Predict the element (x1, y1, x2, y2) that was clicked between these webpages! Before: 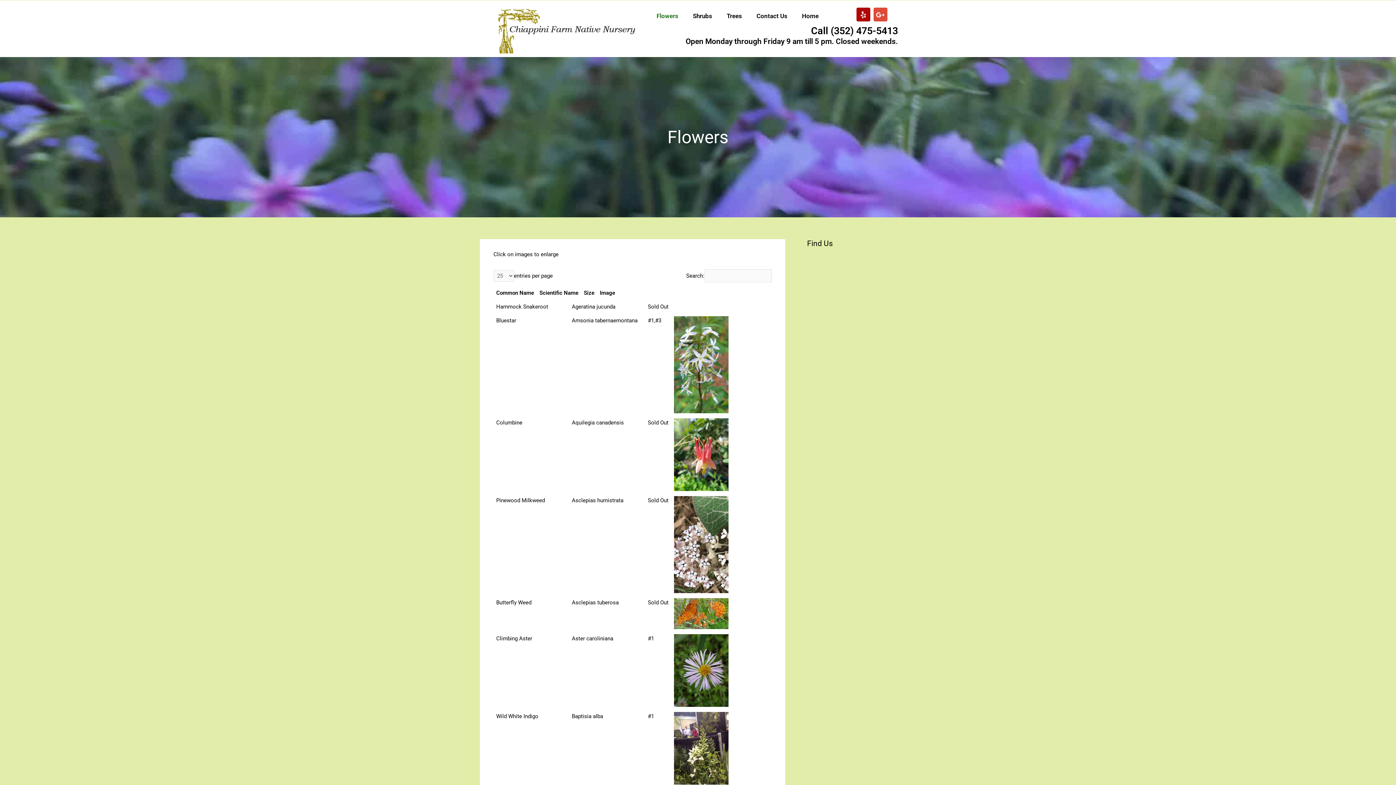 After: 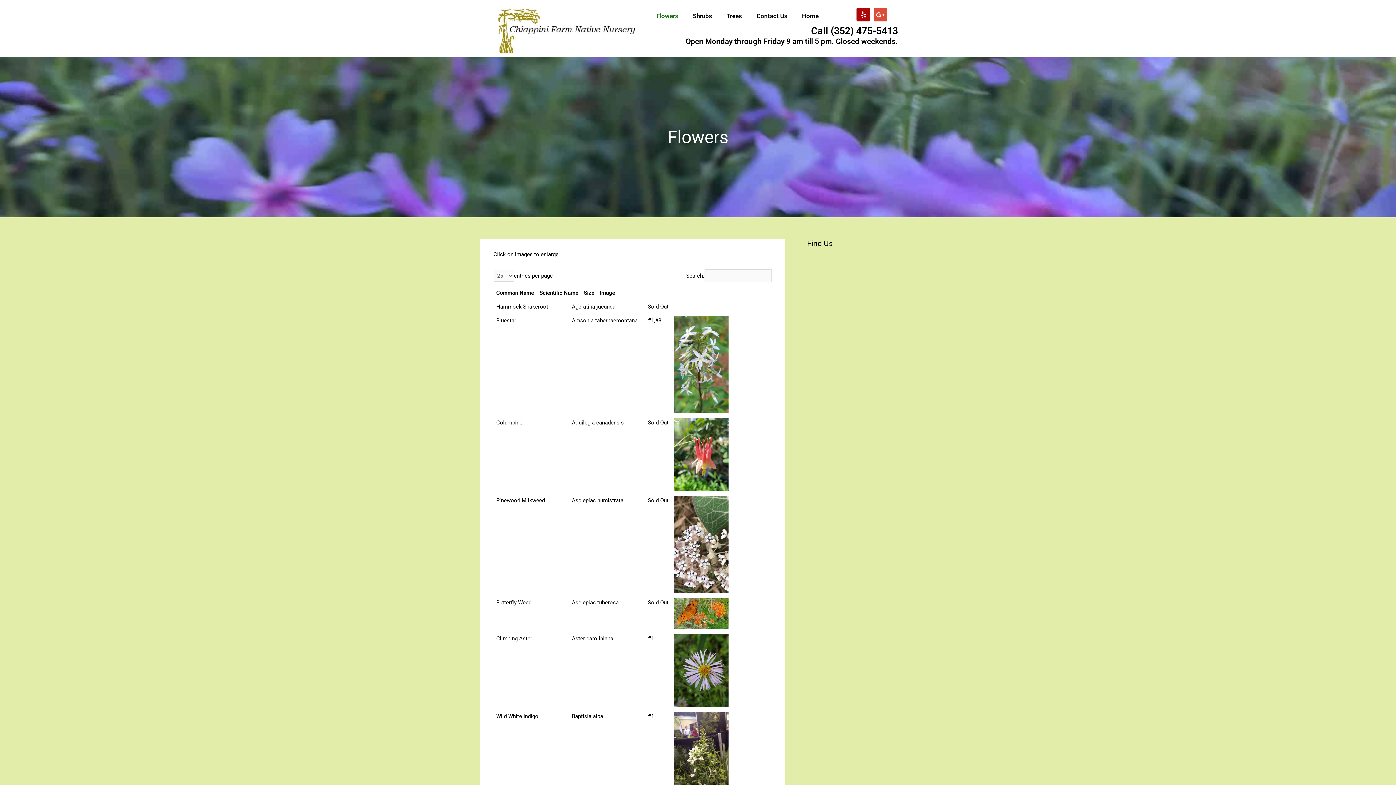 Action: bbox: (649, 7, 685, 24) label: Flowers